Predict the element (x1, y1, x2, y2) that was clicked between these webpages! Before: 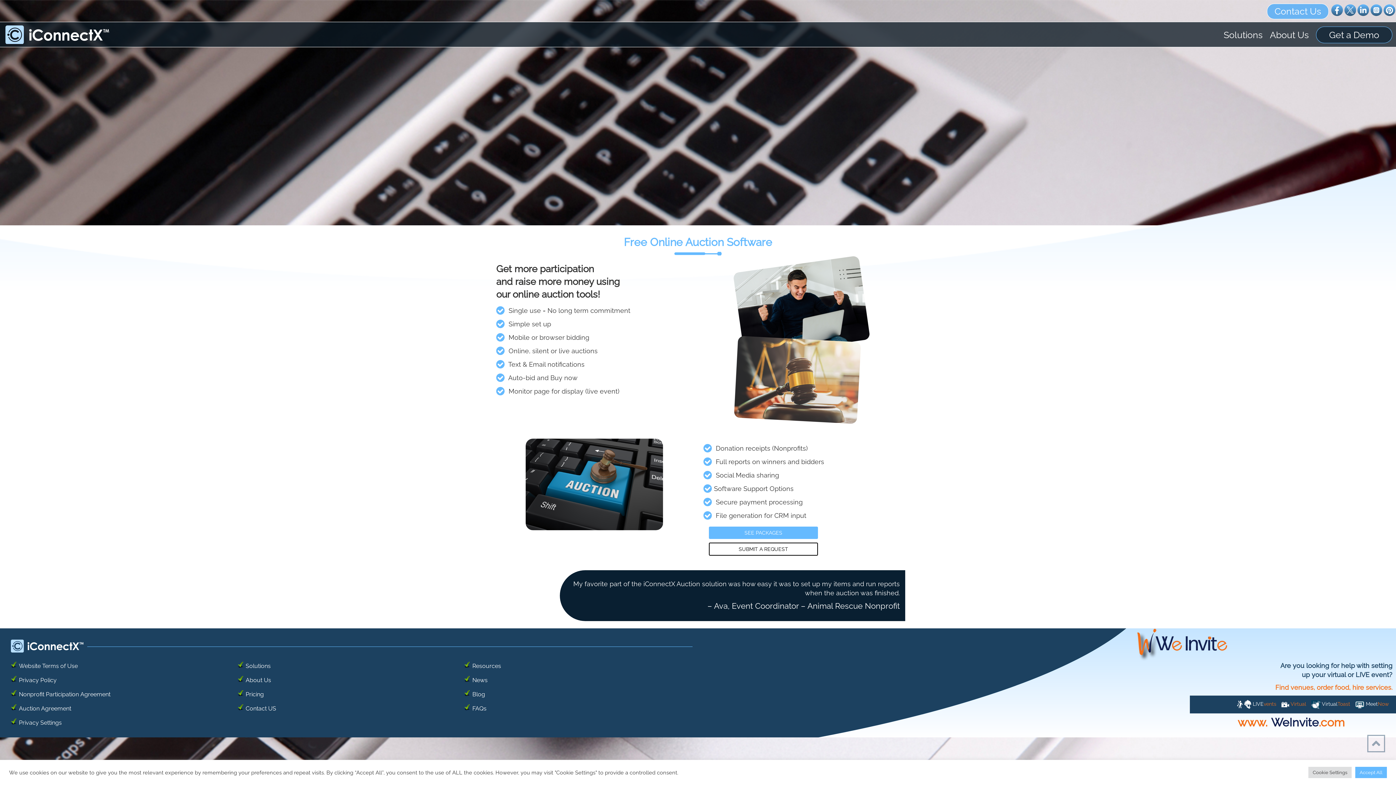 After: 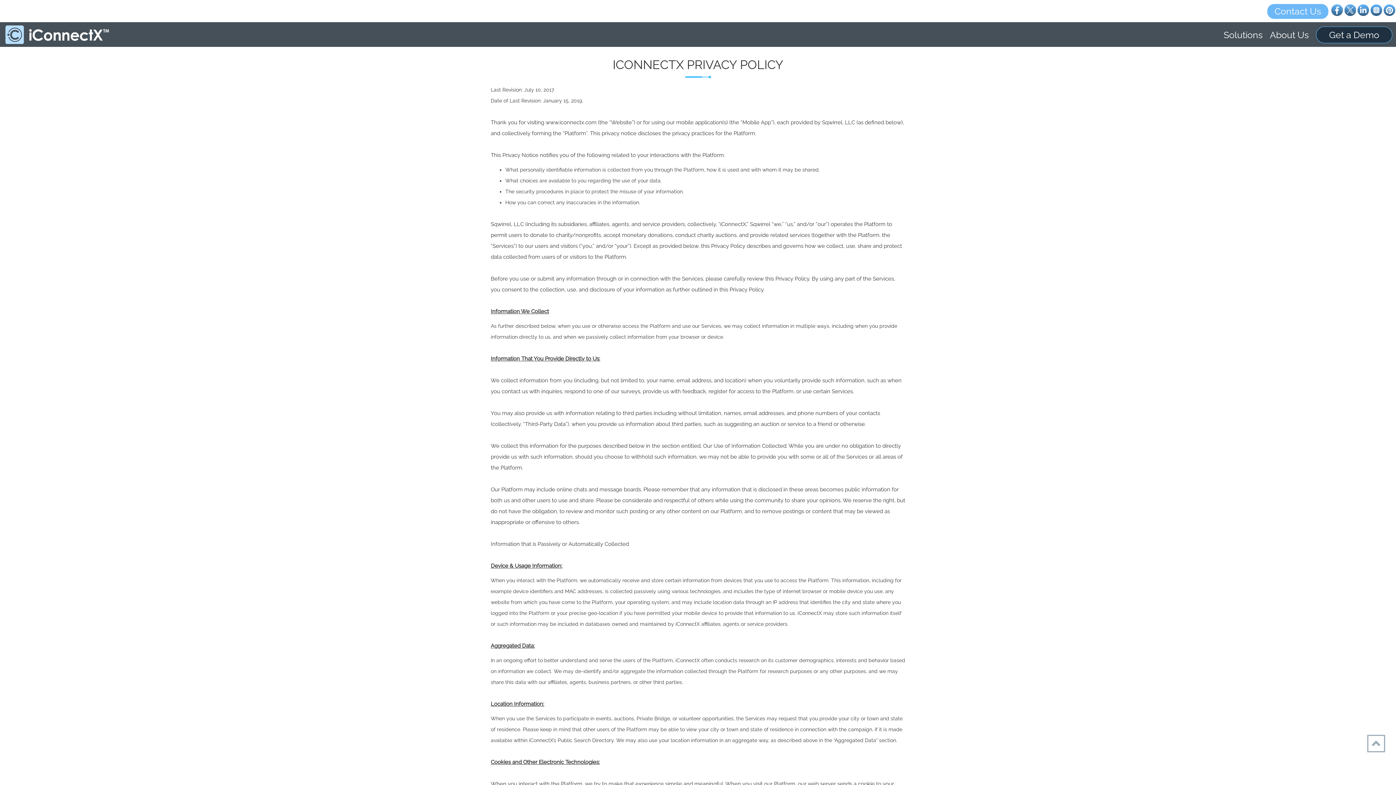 Action: label: Privacy Policy bbox: (18, 677, 56, 684)